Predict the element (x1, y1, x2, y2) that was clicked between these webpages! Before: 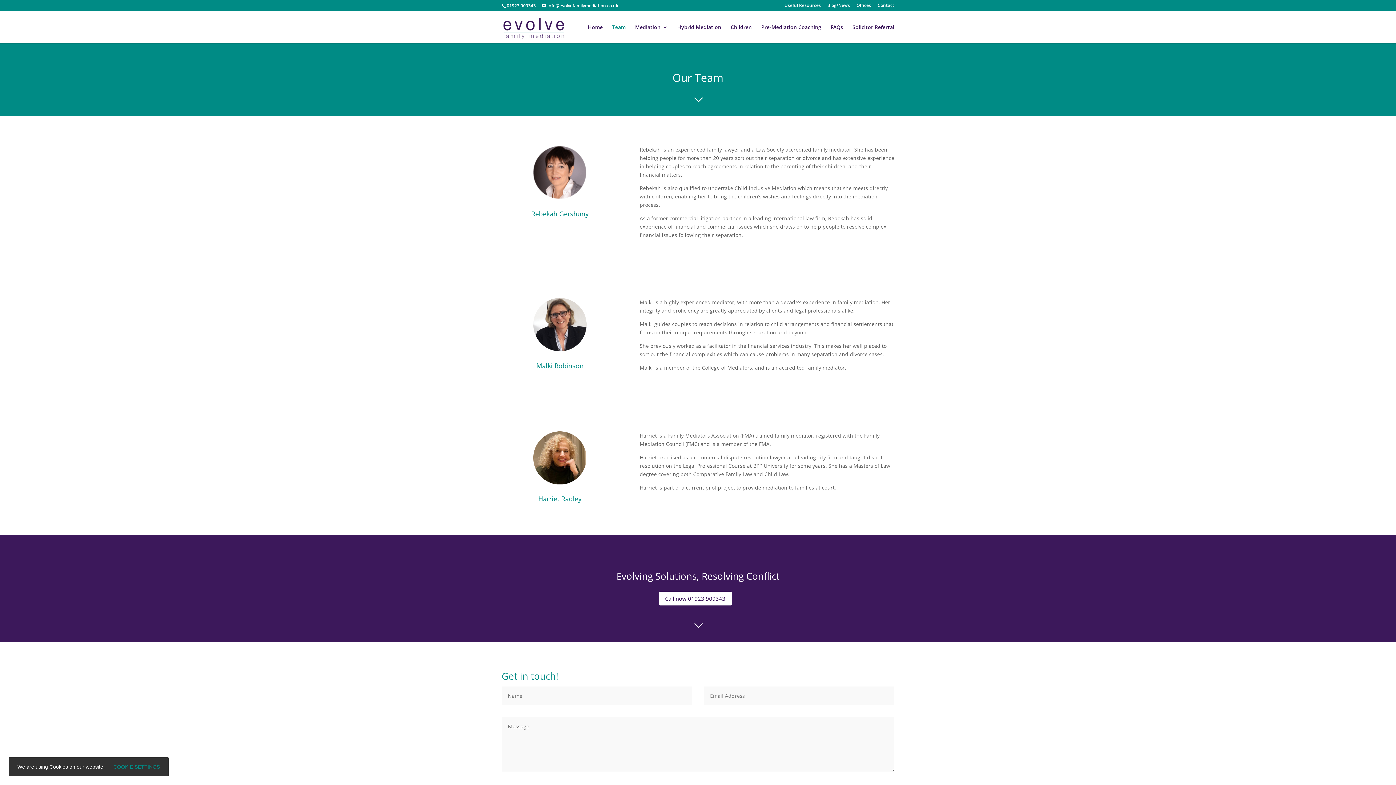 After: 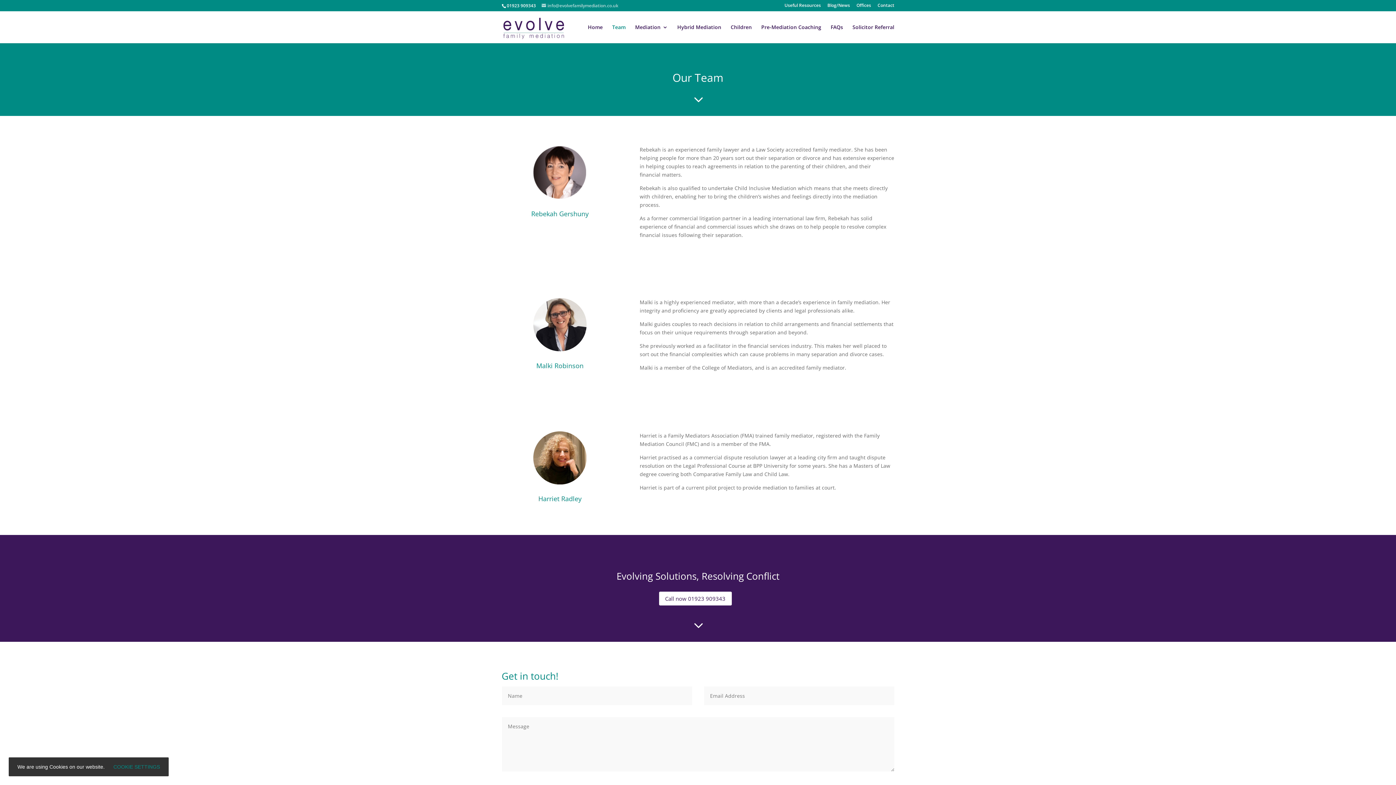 Action: label: info@evolvefamilymediation.co.uk bbox: (541, 2, 618, 8)